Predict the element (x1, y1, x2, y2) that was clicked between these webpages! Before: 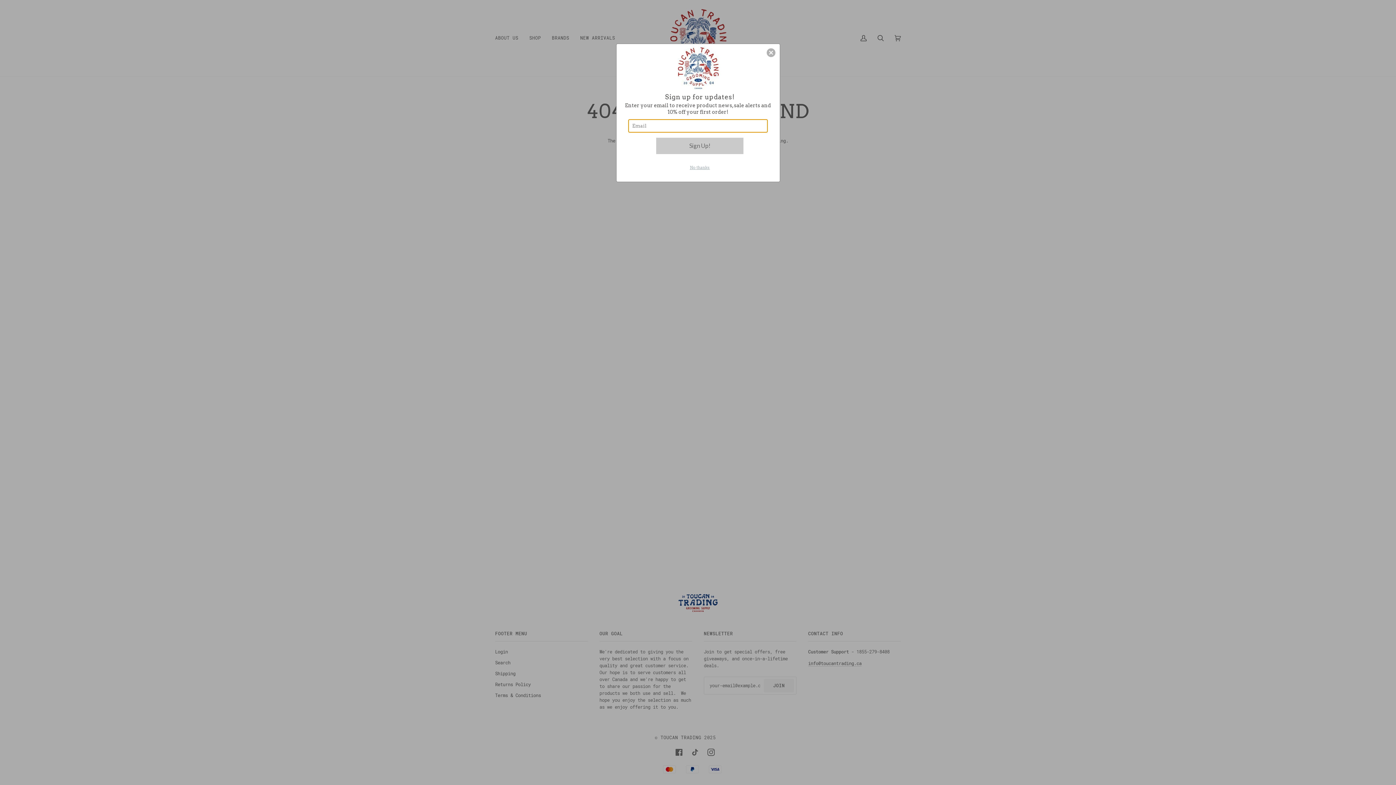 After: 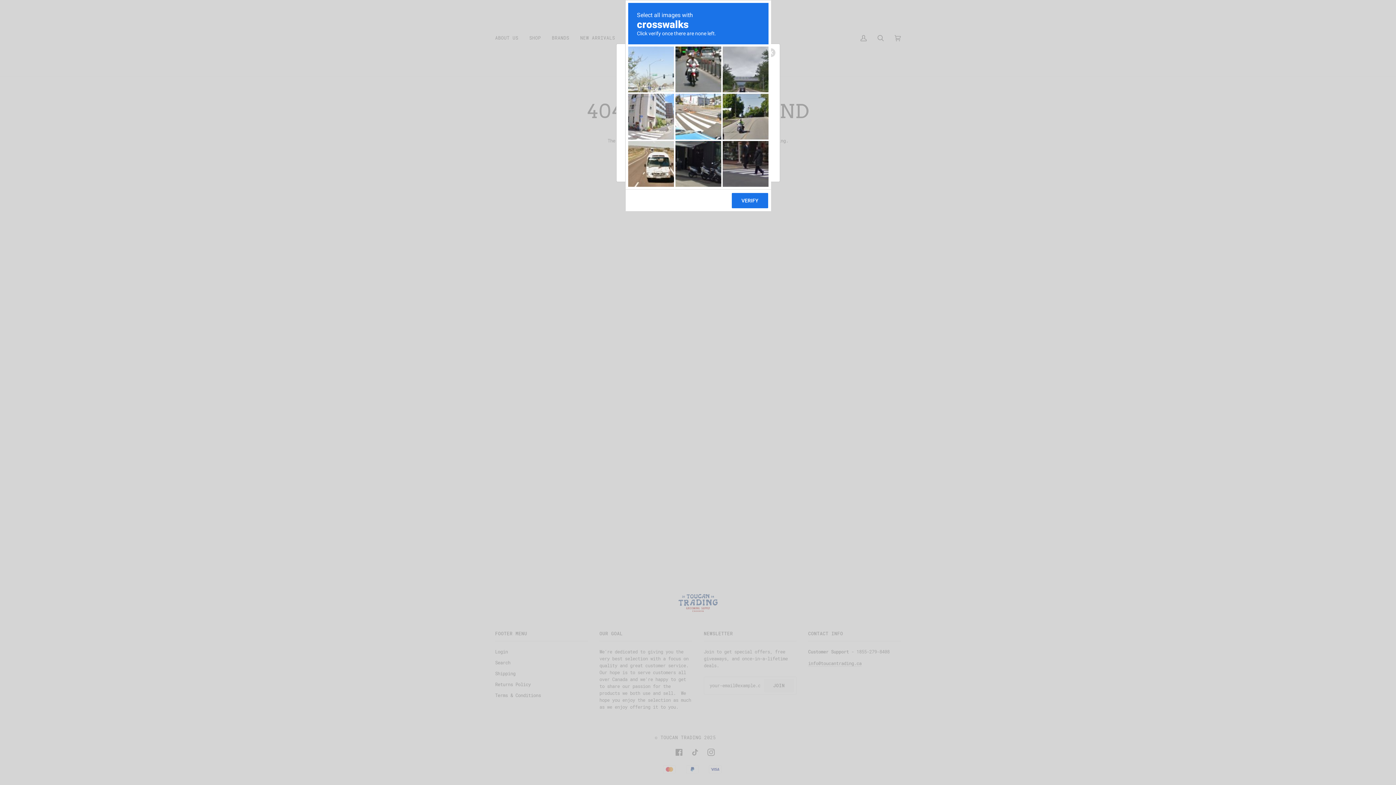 Action: bbox: (656, 137, 743, 154) label: Sign Up!